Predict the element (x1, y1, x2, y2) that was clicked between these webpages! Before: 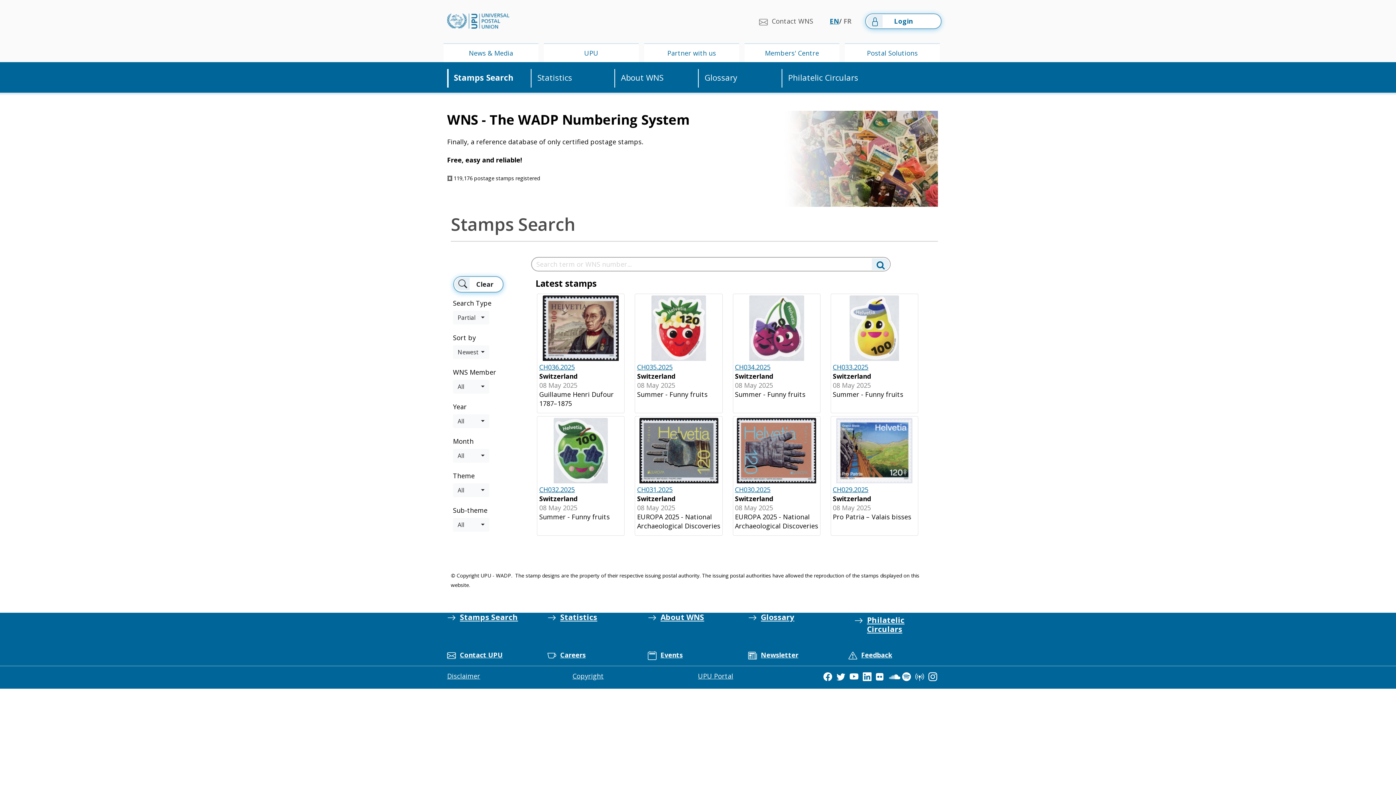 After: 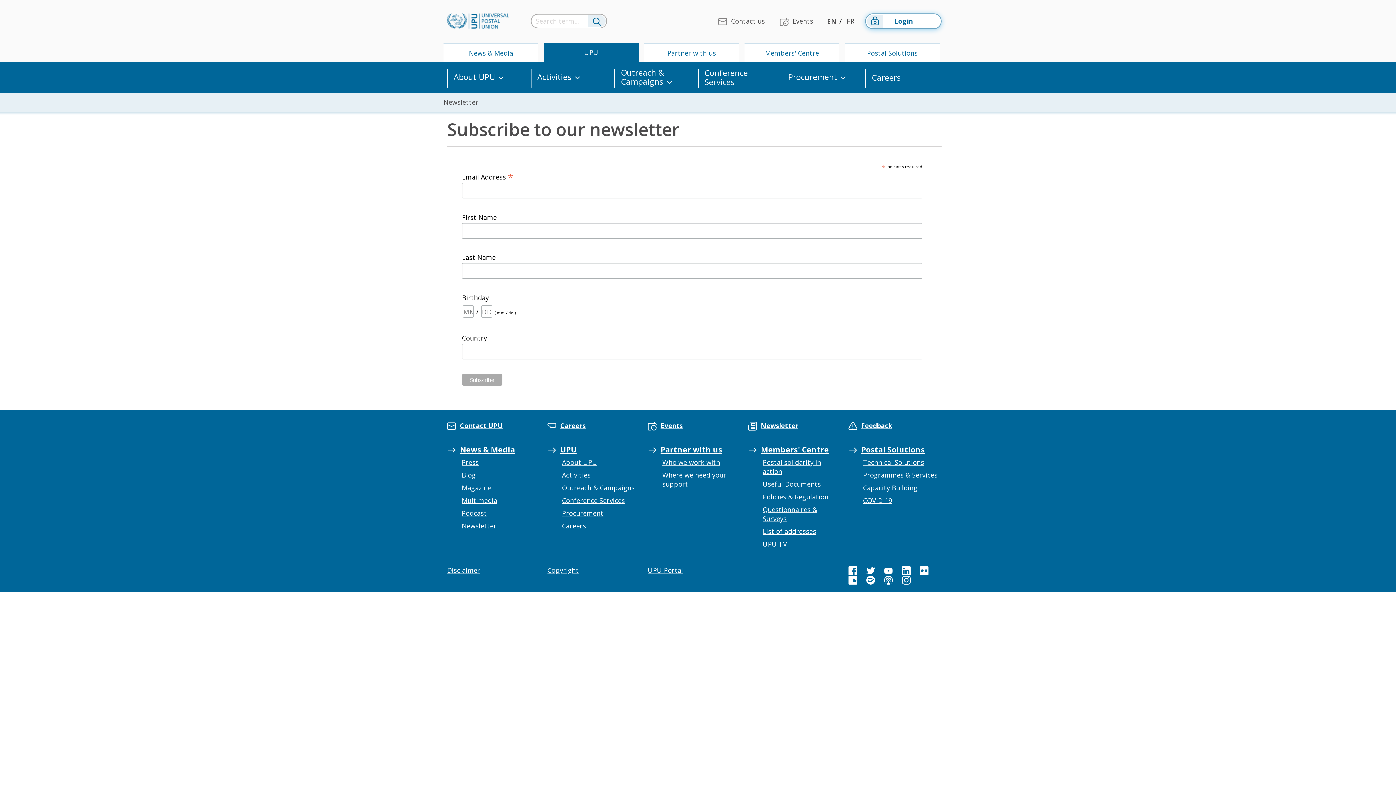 Action: bbox: (761, 650, 798, 659) label: Newsletter